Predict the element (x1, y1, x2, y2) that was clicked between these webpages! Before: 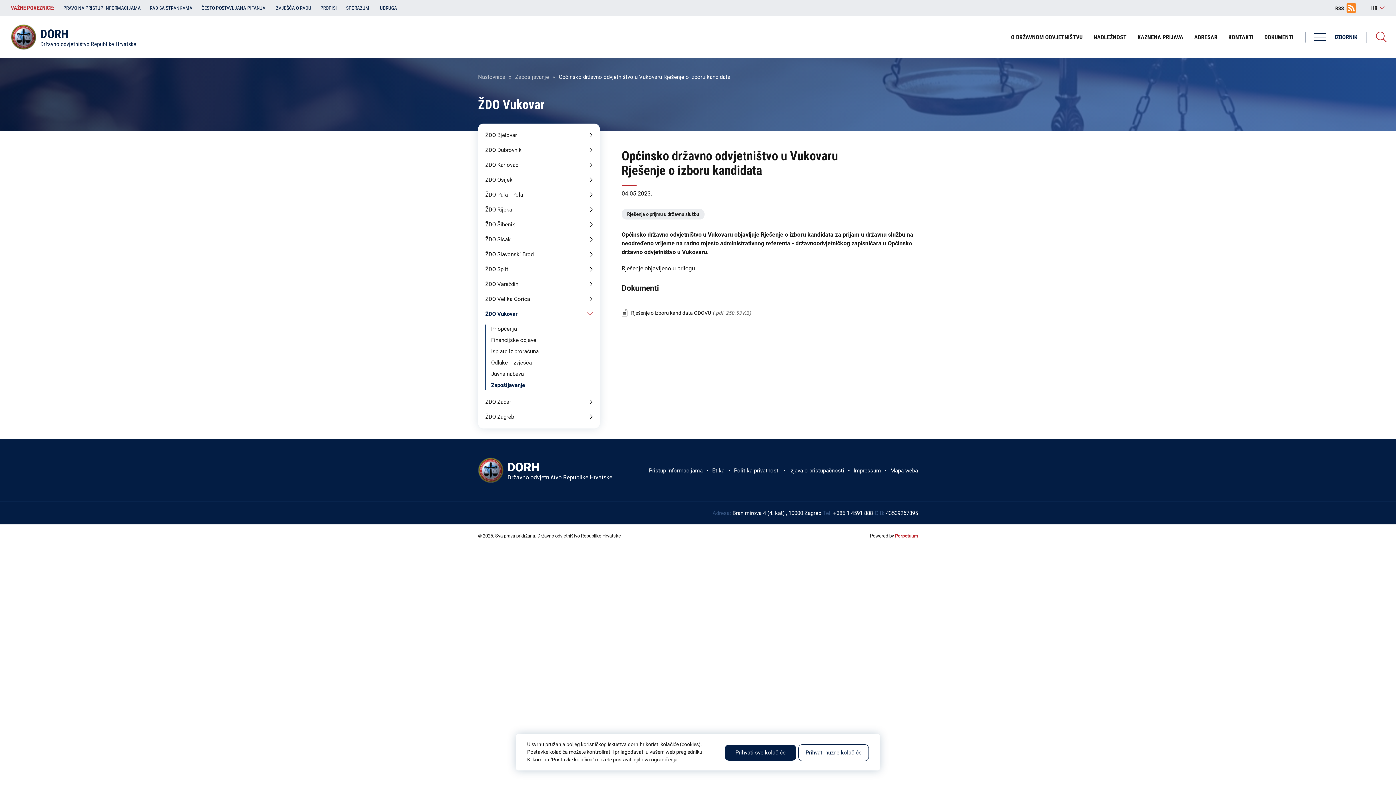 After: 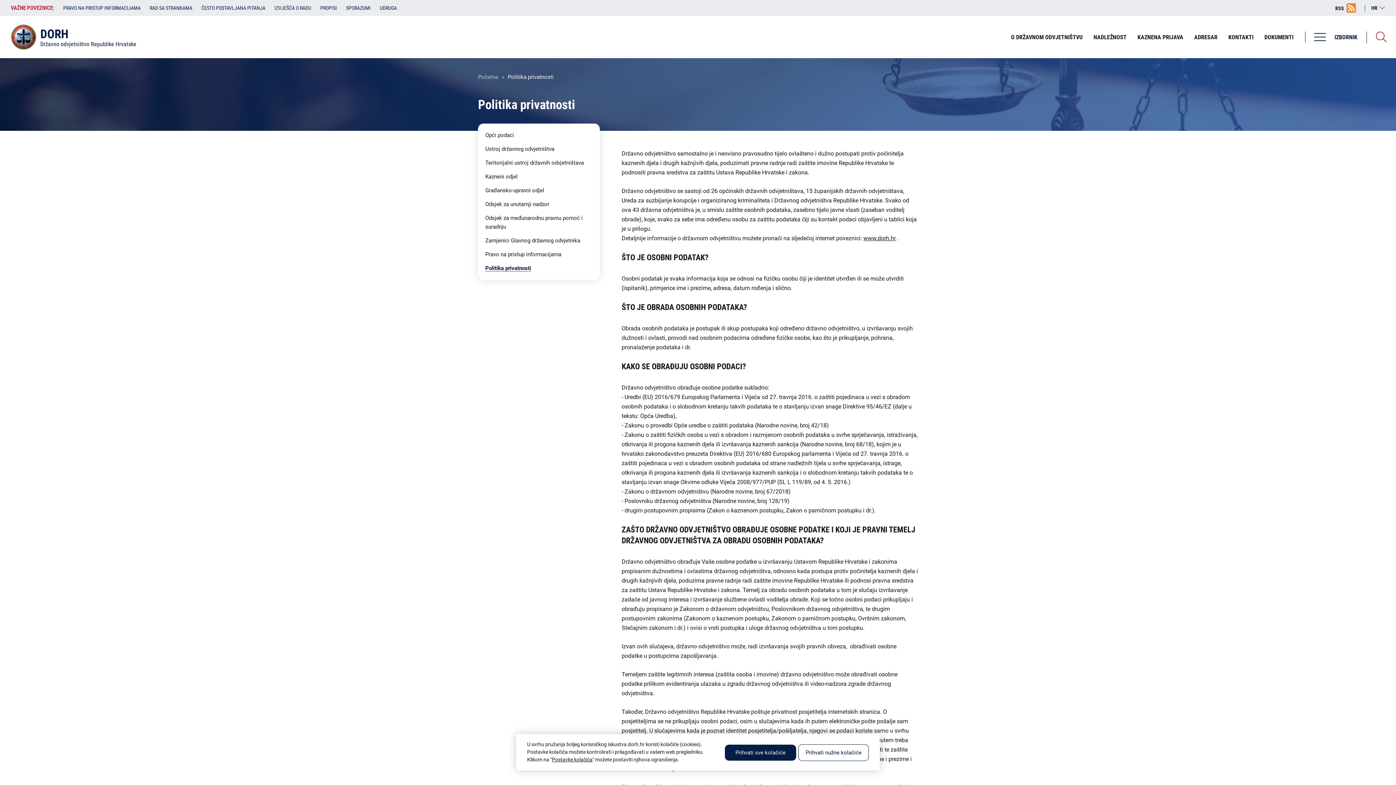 Action: label: Politika privatnosti bbox: (734, 467, 779, 474)